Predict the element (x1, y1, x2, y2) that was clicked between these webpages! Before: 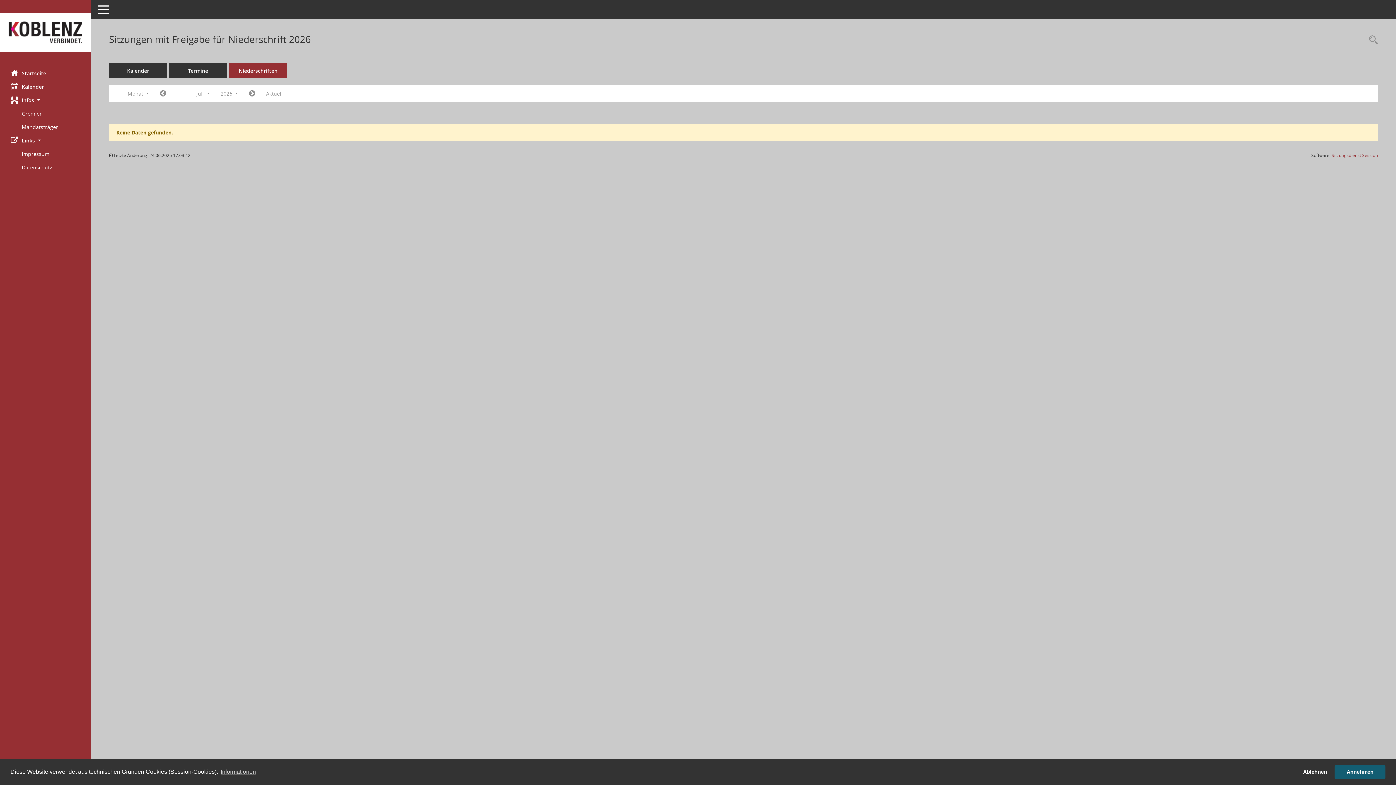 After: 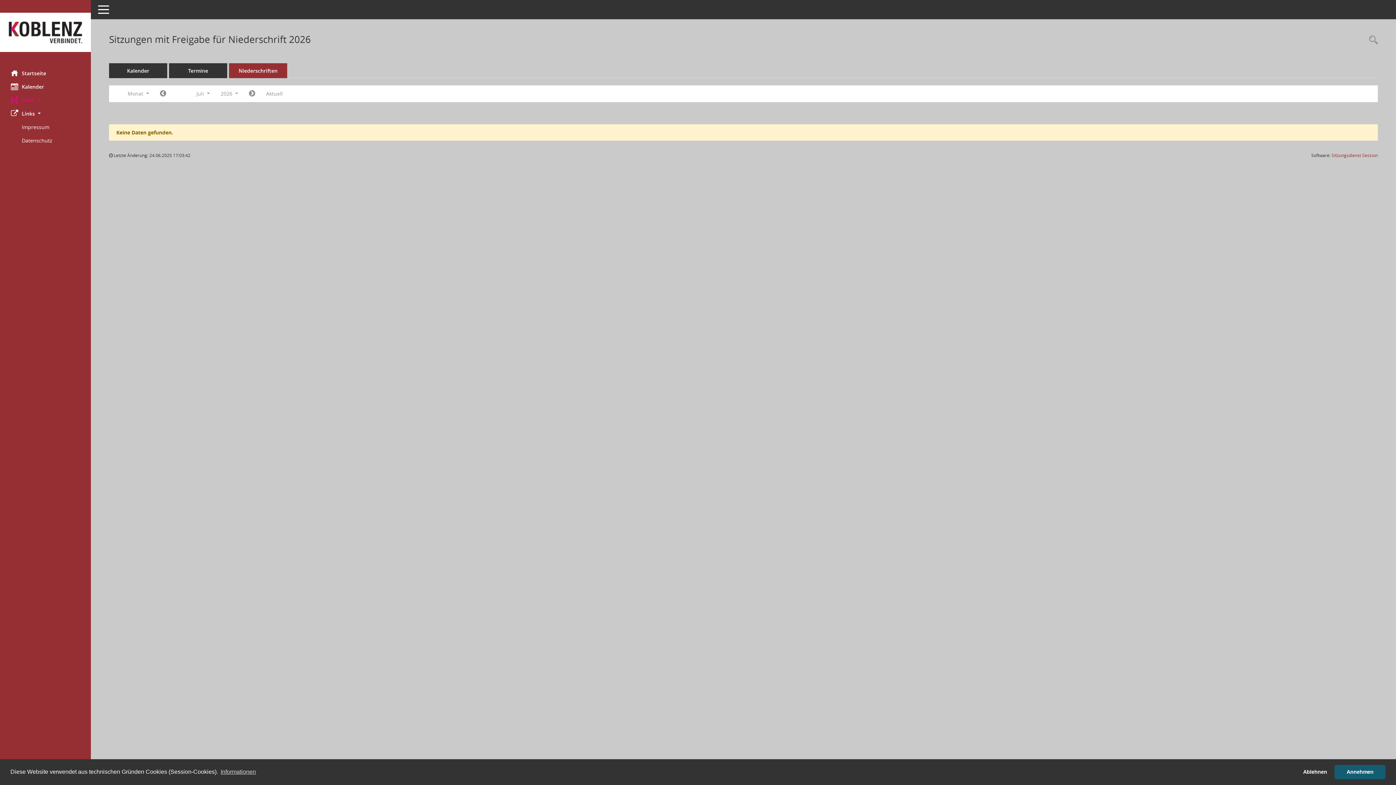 Action: bbox: (0, 93, 90, 106) label: Infos 